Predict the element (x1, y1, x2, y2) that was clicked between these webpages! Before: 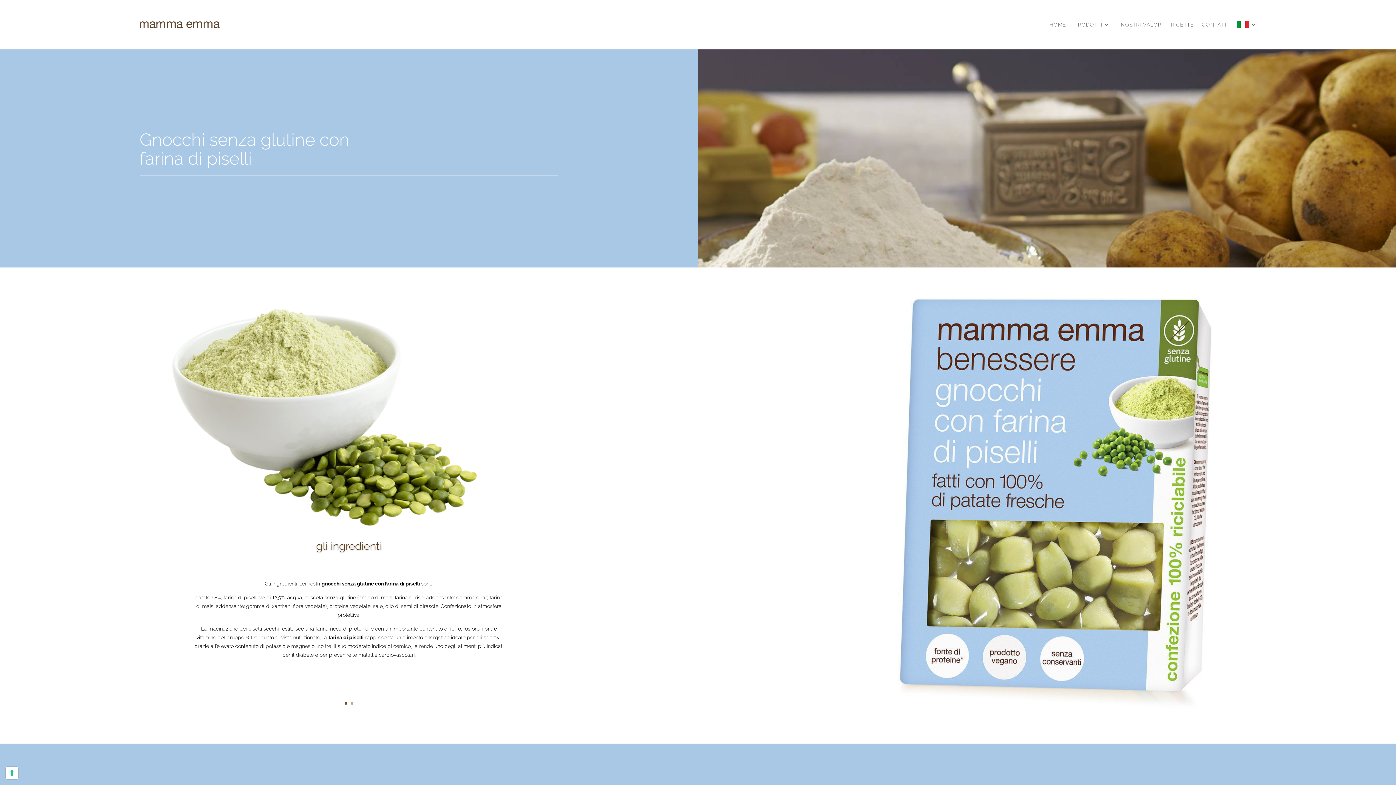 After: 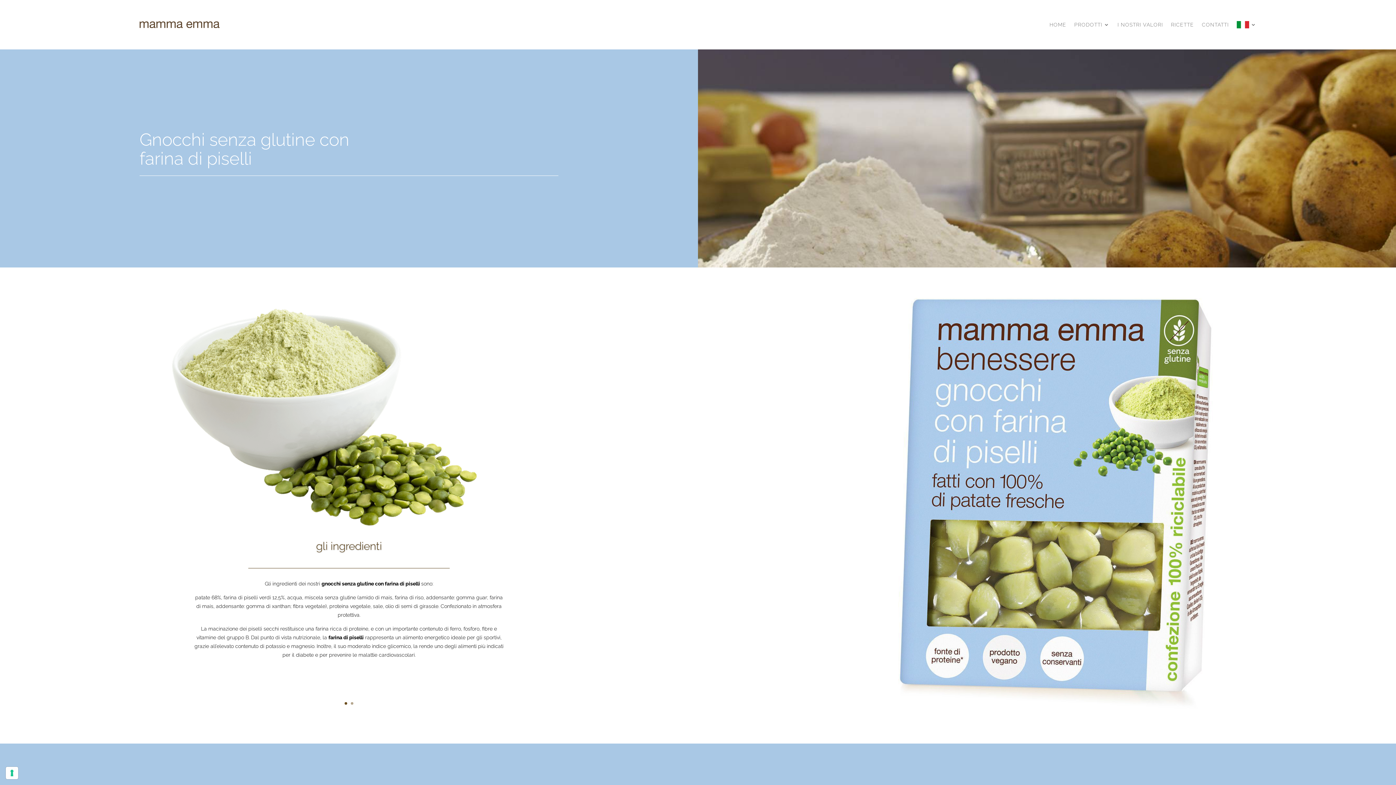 Action: bbox: (1237, 9, 1256, 39)